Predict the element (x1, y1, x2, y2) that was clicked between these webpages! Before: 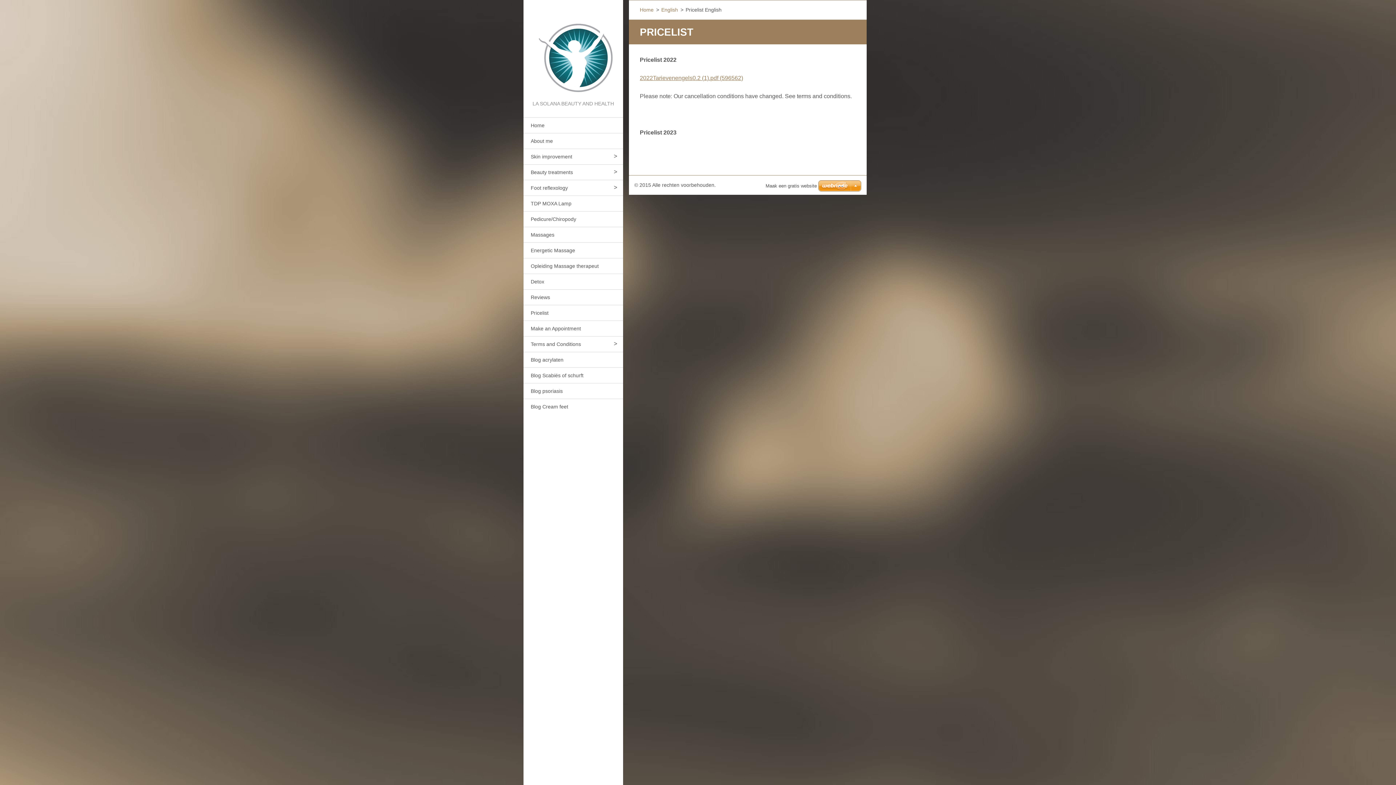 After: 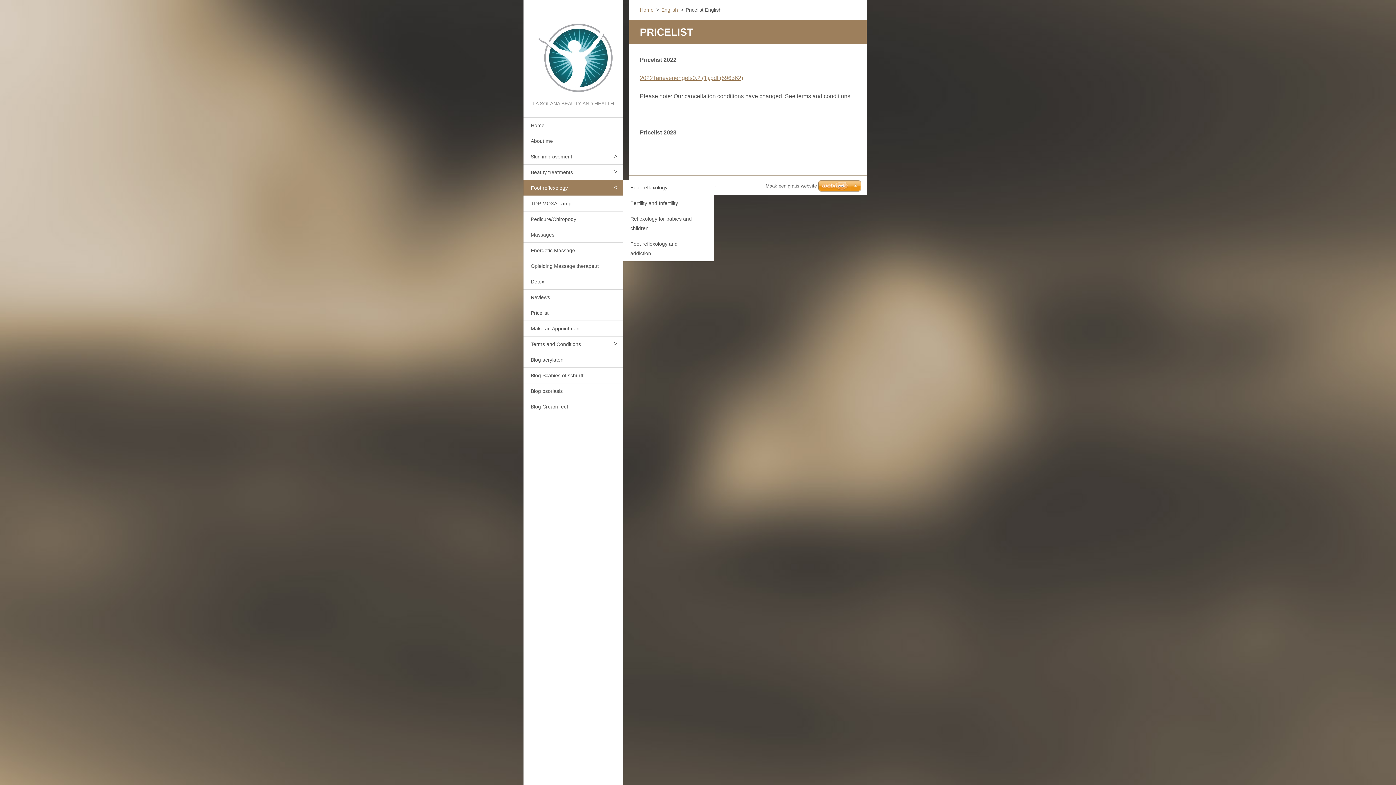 Action: label: Foot reflexology bbox: (523, 180, 623, 195)